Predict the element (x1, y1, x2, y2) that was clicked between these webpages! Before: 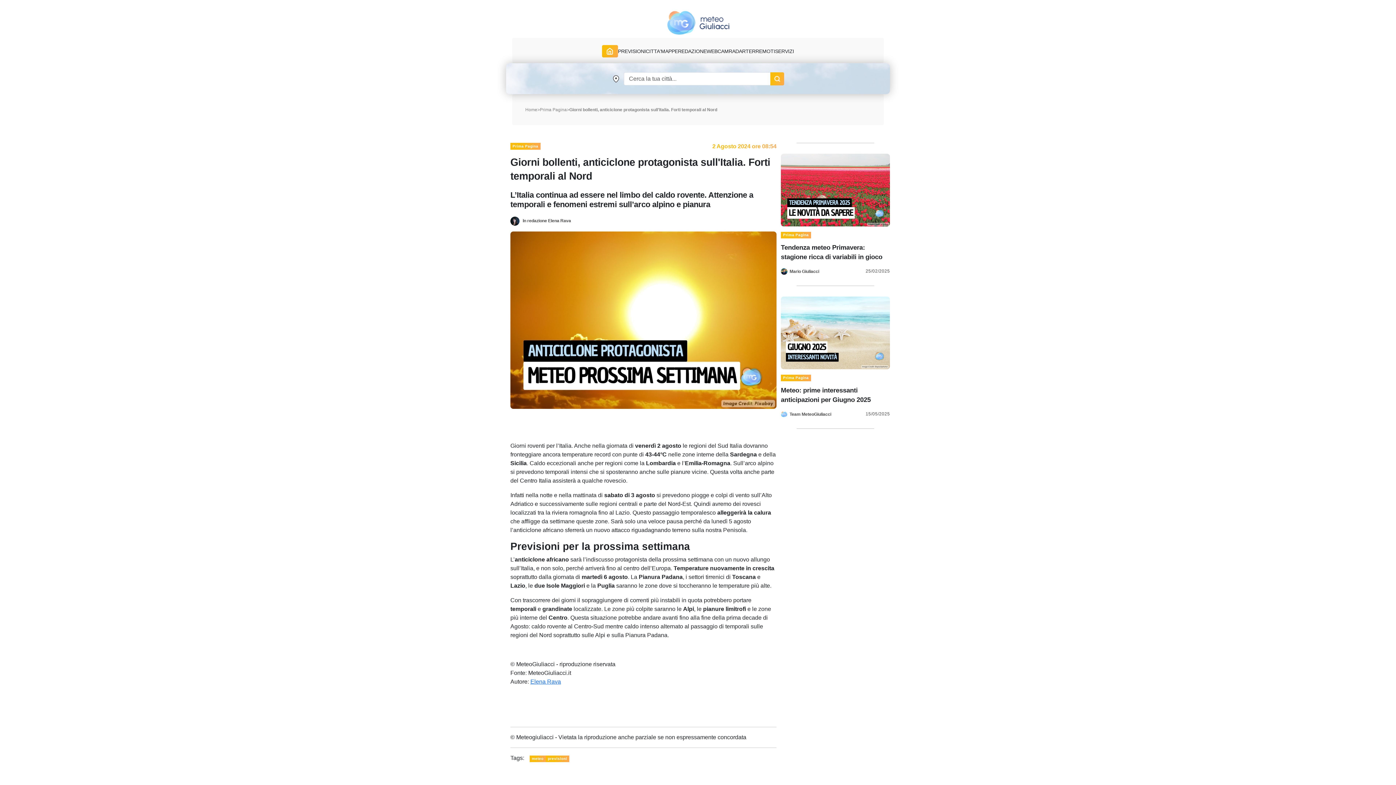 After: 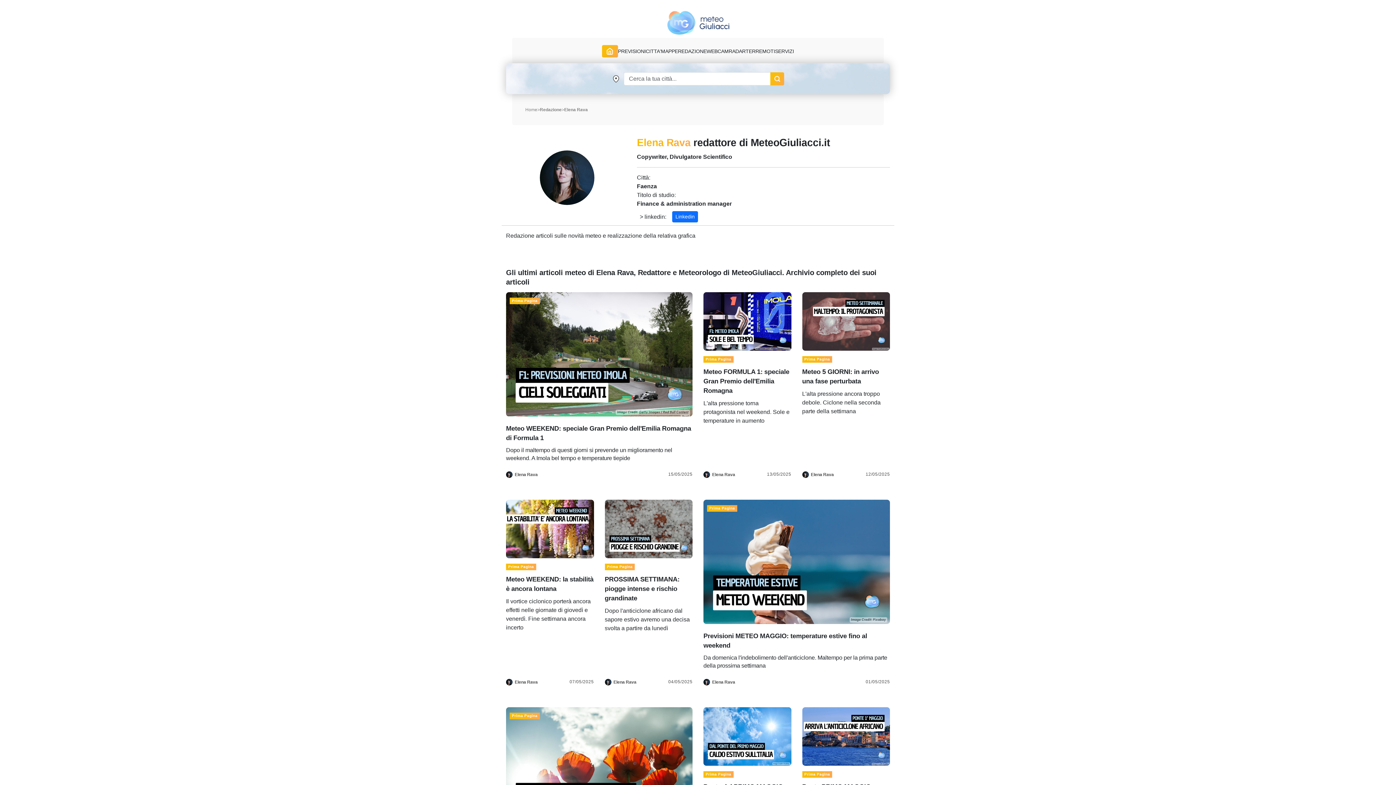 Action: label: Elena Rava bbox: (530, 678, 561, 685)